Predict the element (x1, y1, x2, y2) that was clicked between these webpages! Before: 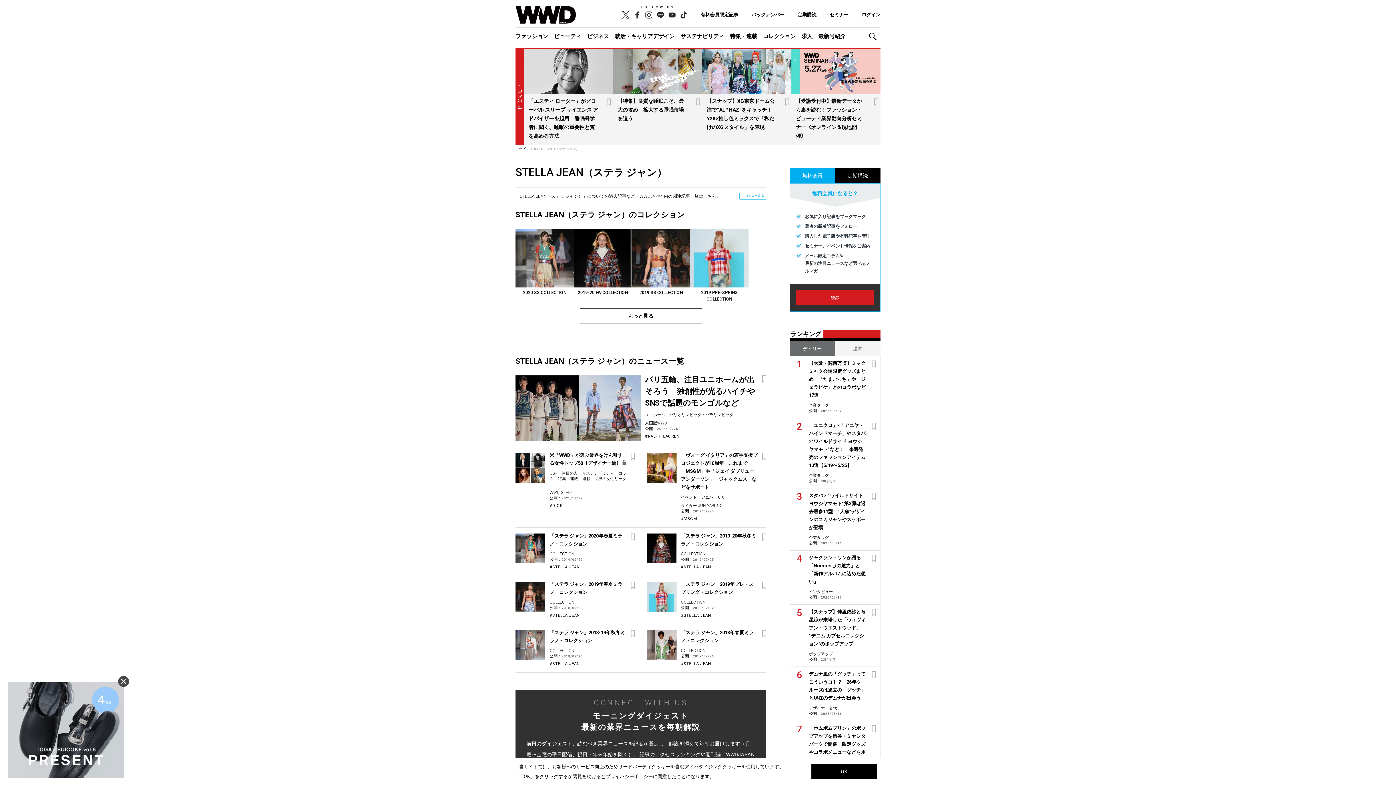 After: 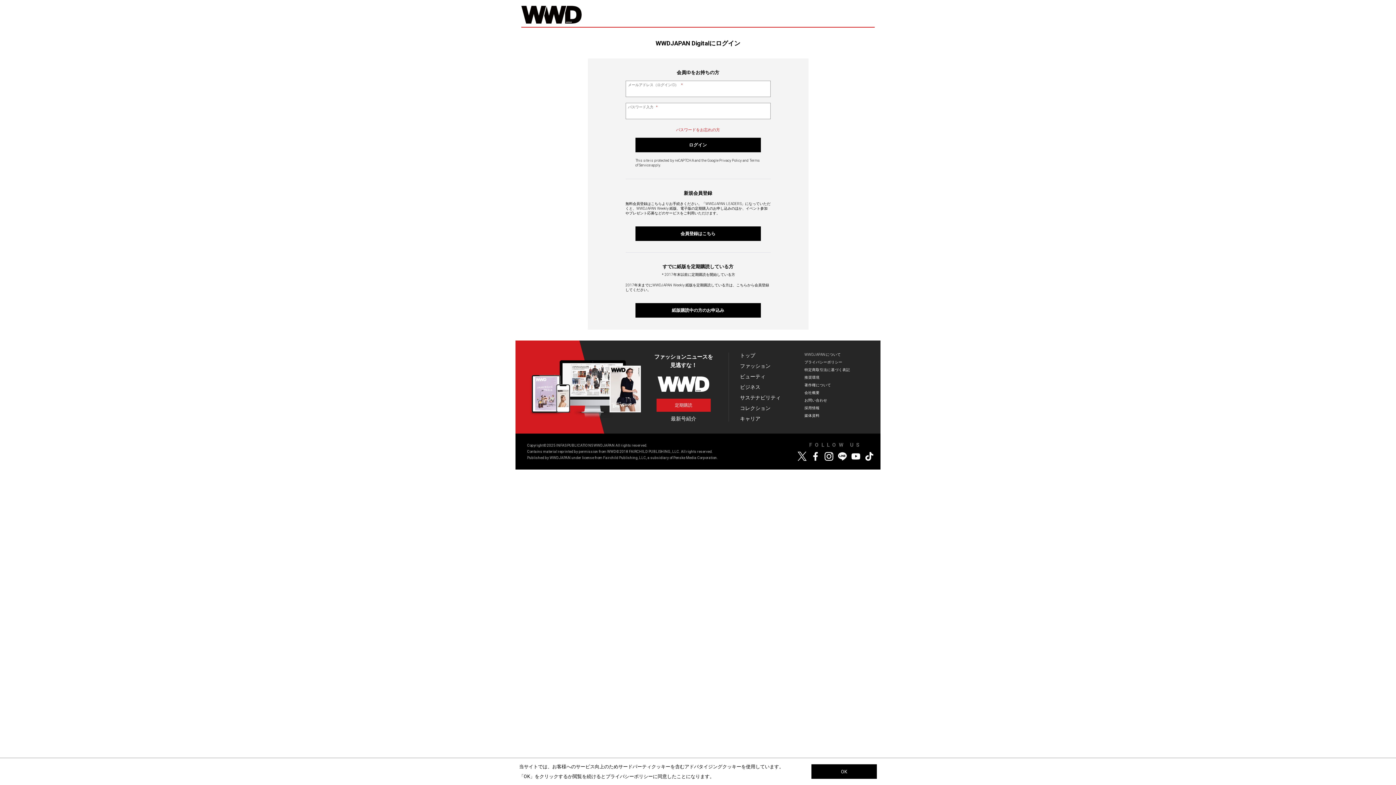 Action: bbox: (796, 290, 874, 305) label: 登録